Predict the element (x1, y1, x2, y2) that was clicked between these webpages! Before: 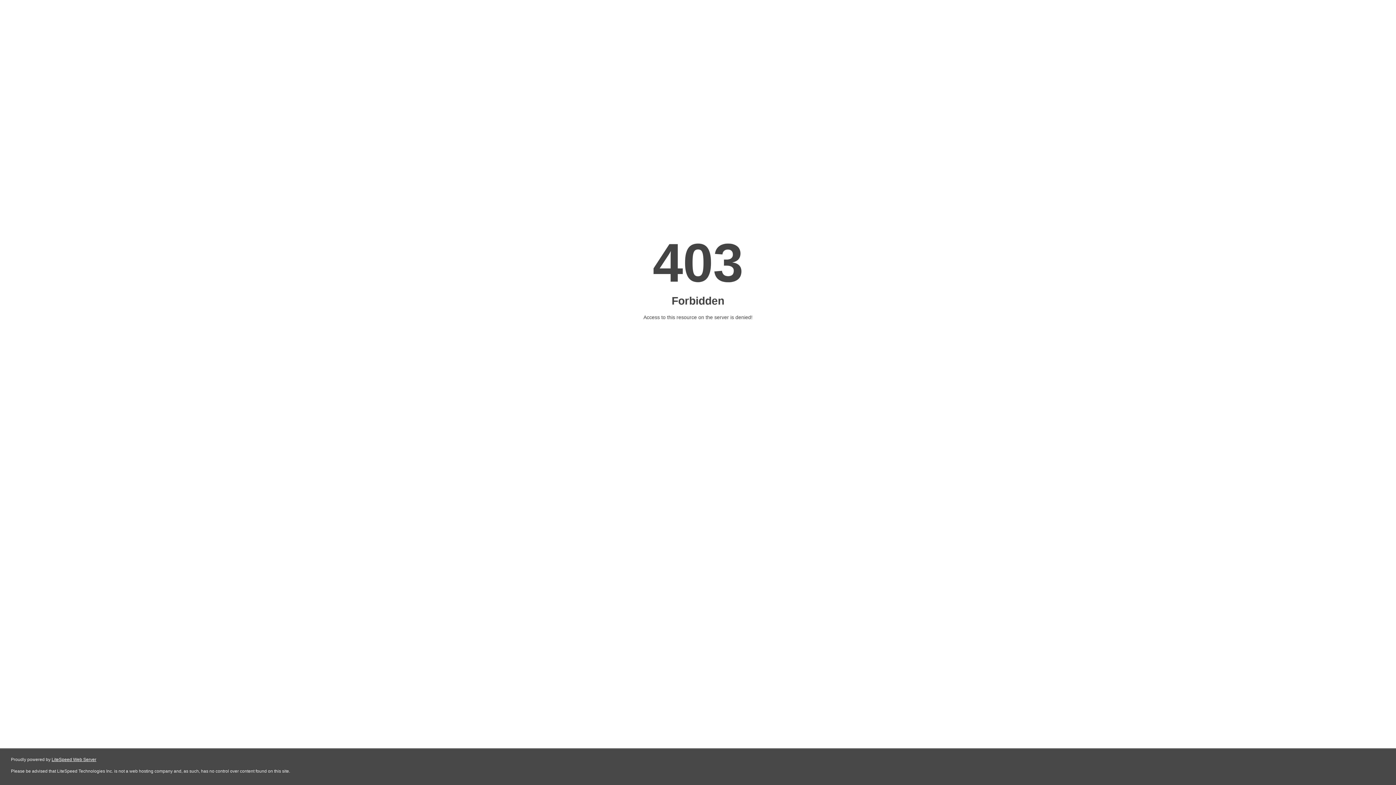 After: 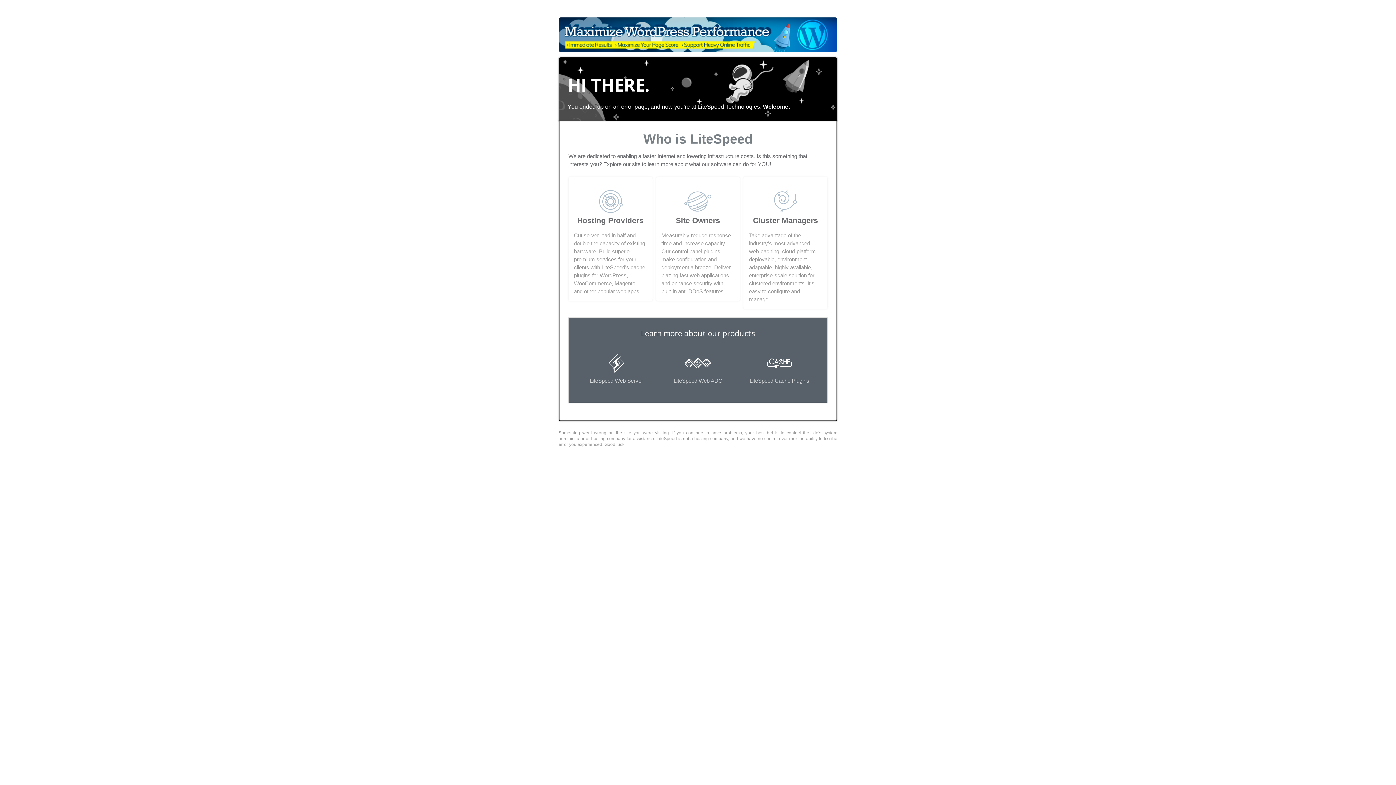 Action: label: LiteSpeed Web Server bbox: (51, 757, 96, 762)